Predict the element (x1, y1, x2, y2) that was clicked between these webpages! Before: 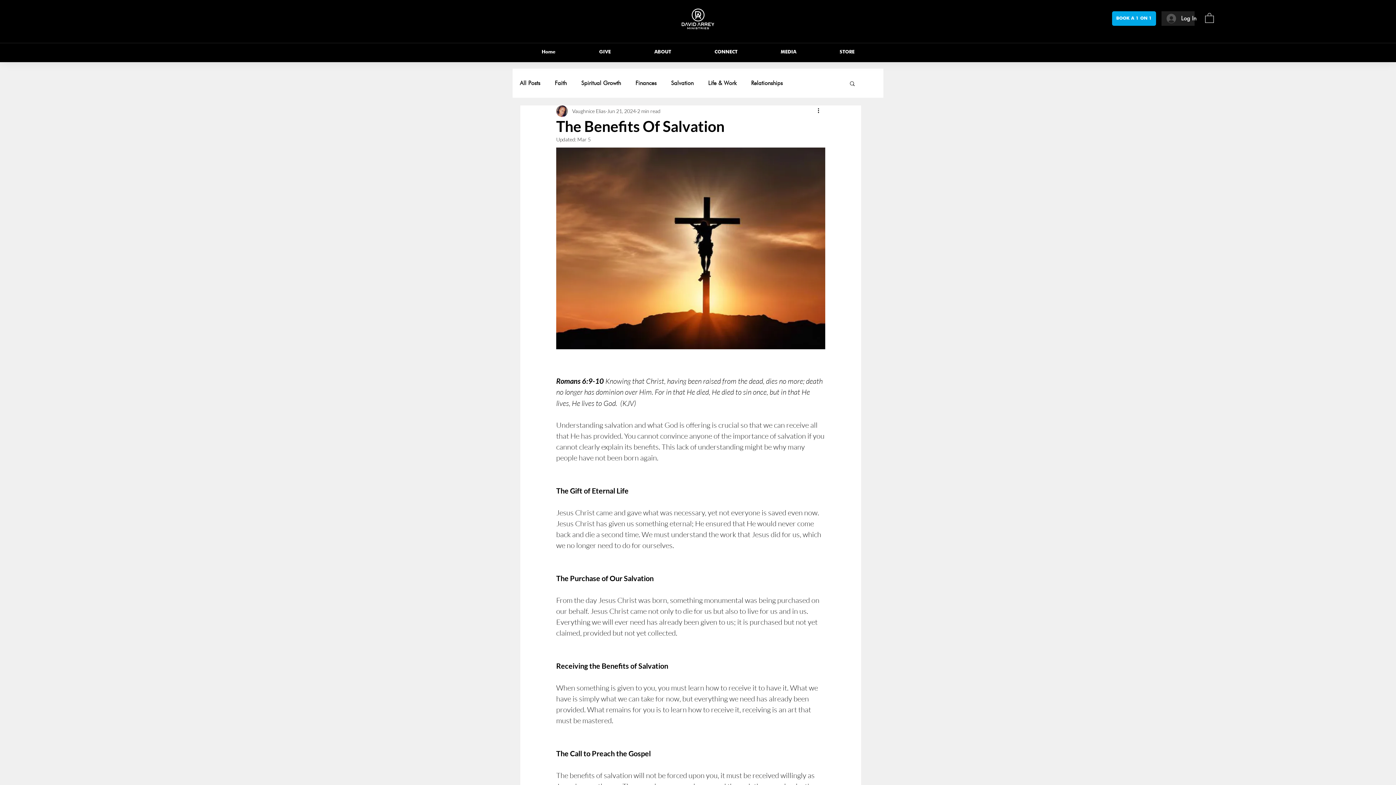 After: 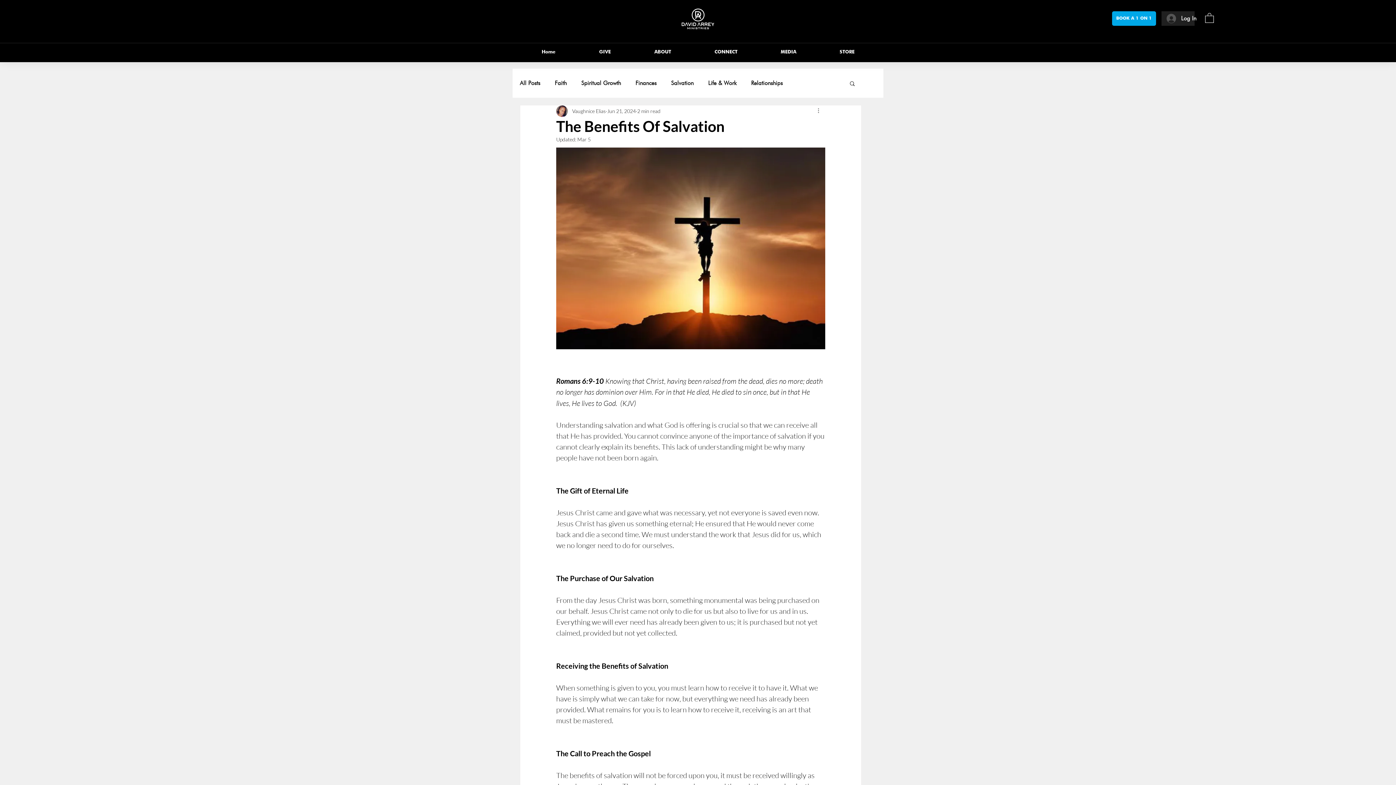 Action: label: More actions bbox: (816, 106, 825, 115)